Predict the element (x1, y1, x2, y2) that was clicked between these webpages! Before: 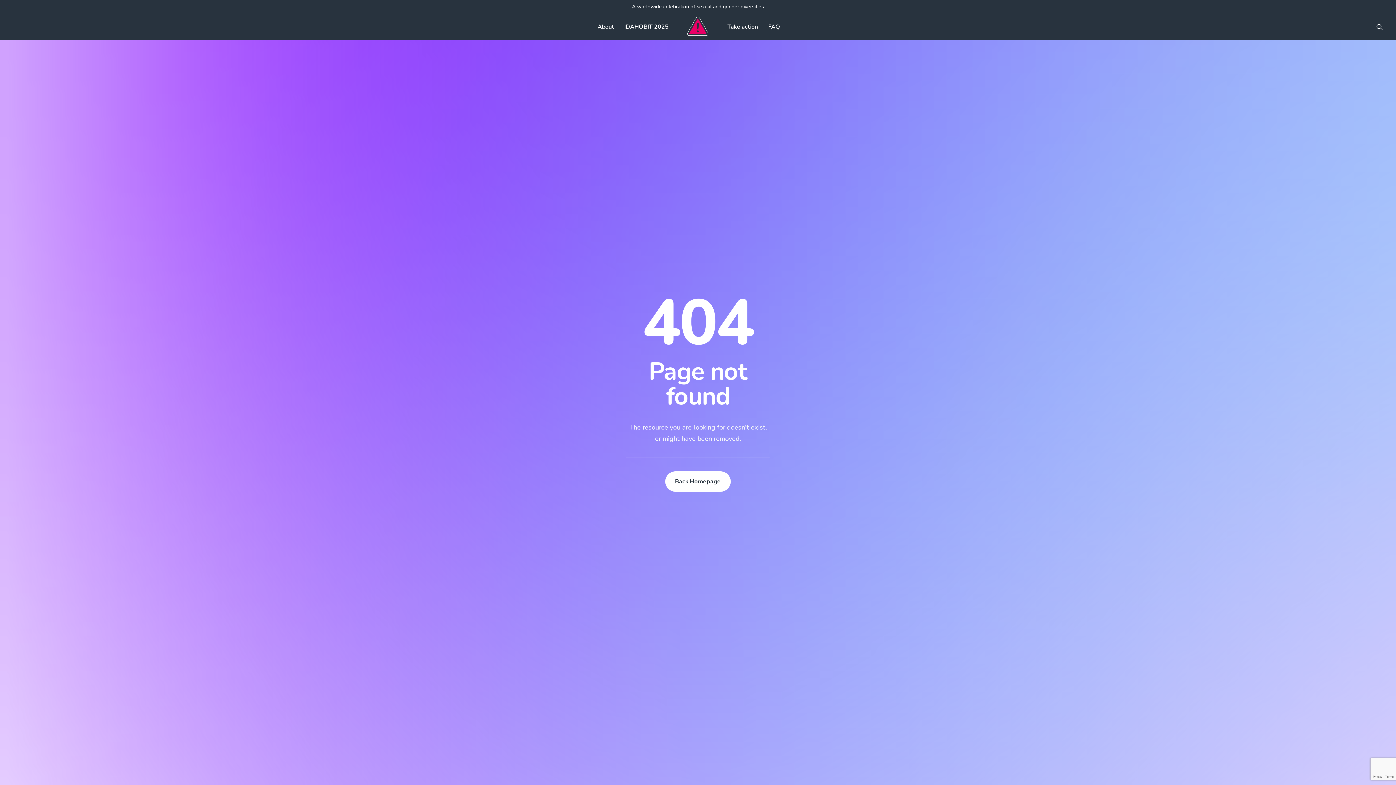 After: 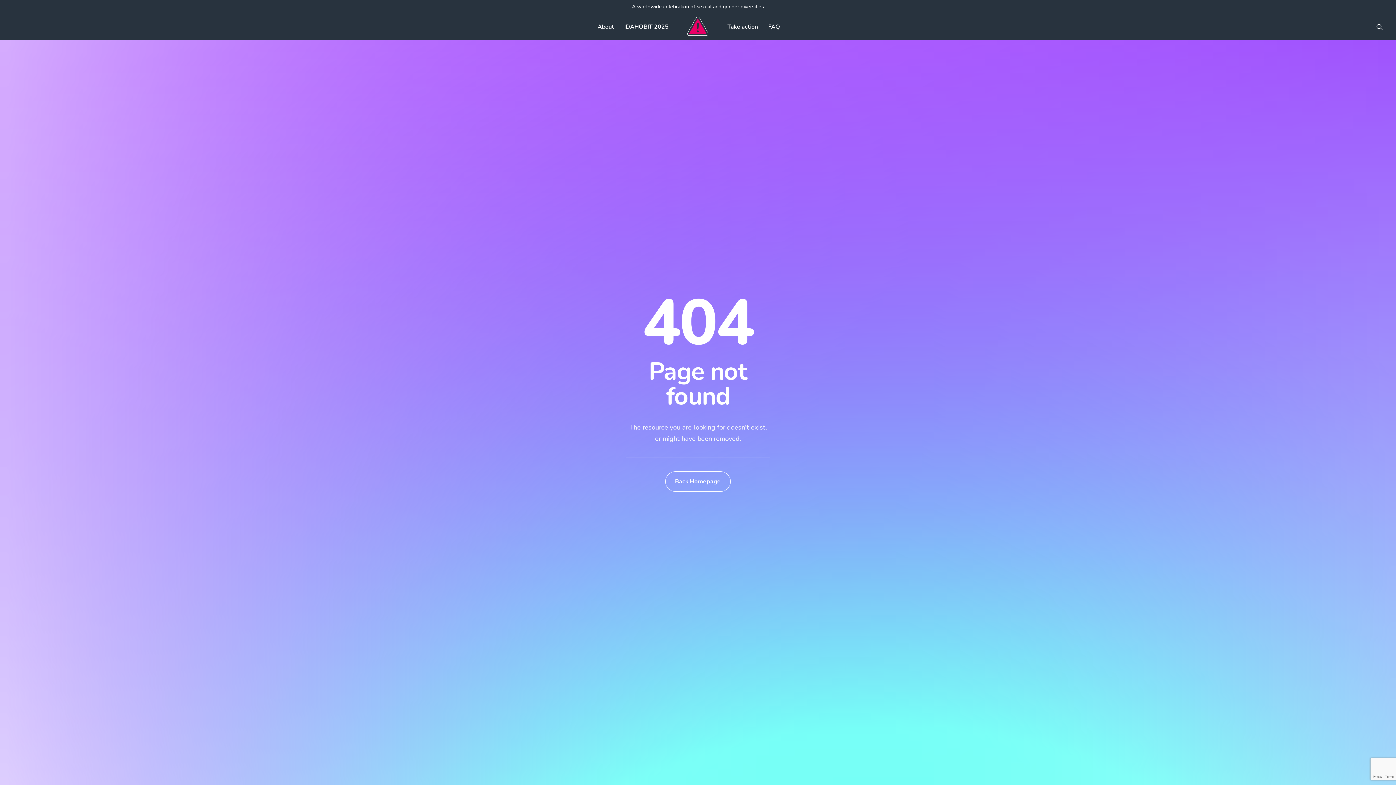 Action: bbox: (665, 471, 730, 492) label: Back Homepage